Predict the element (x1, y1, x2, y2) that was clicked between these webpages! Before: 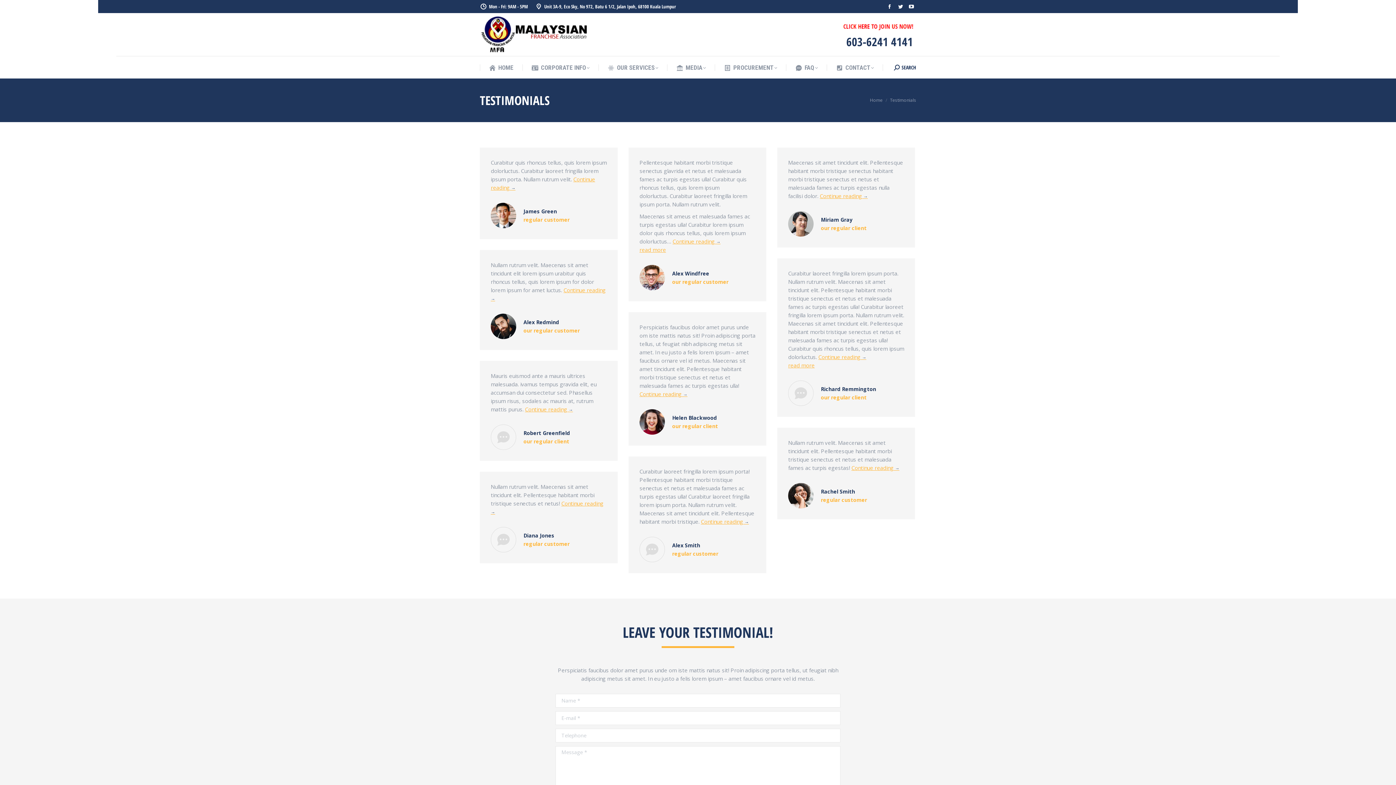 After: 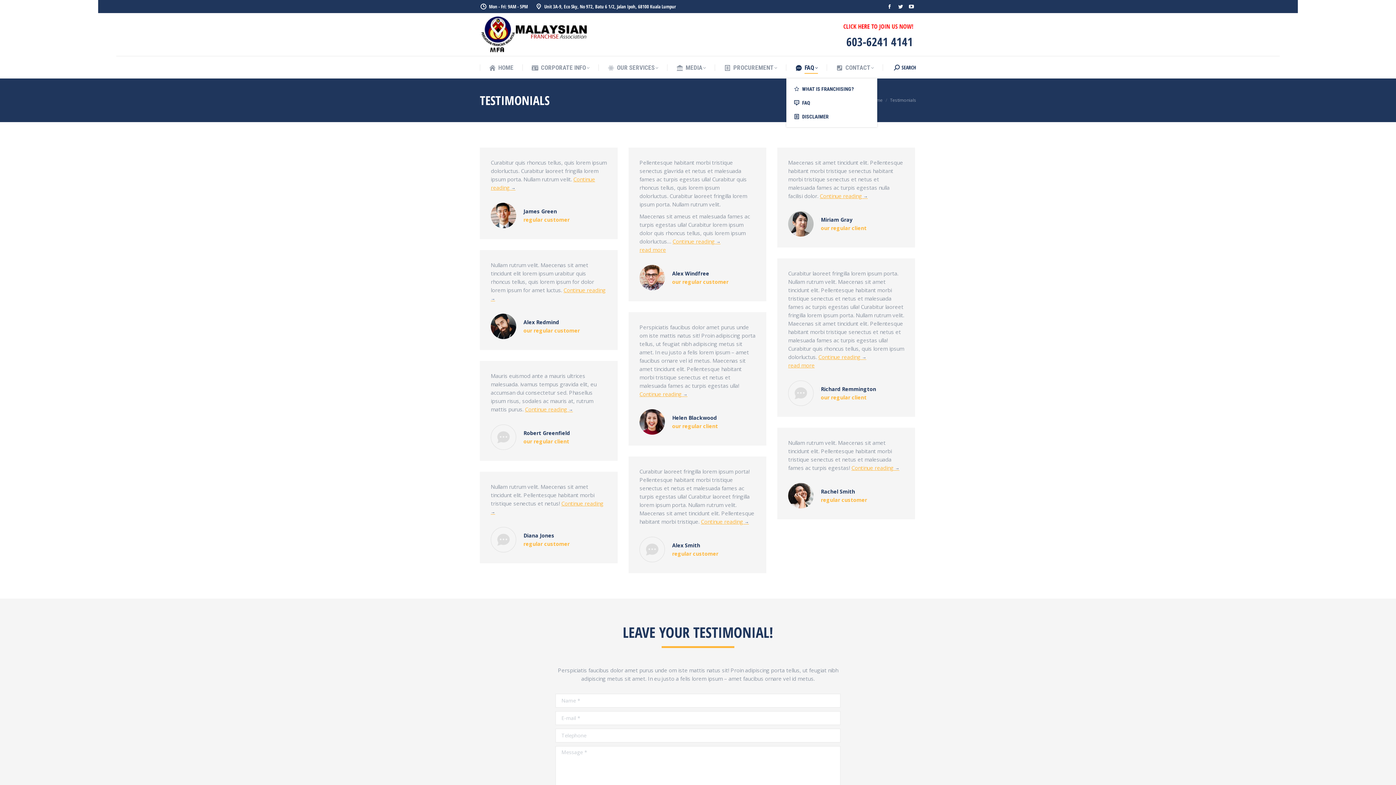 Action: bbox: (795, 62, 818, 73) label: FAQ